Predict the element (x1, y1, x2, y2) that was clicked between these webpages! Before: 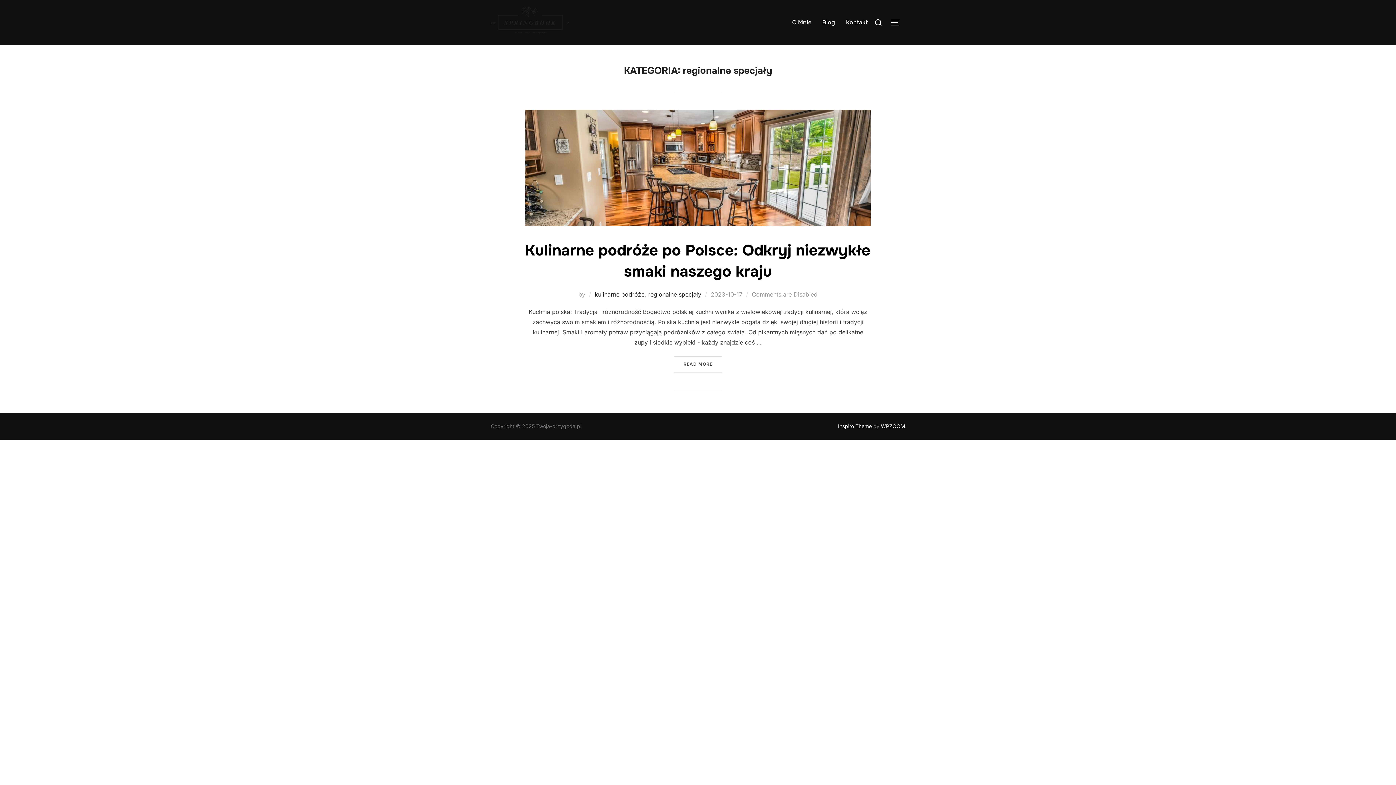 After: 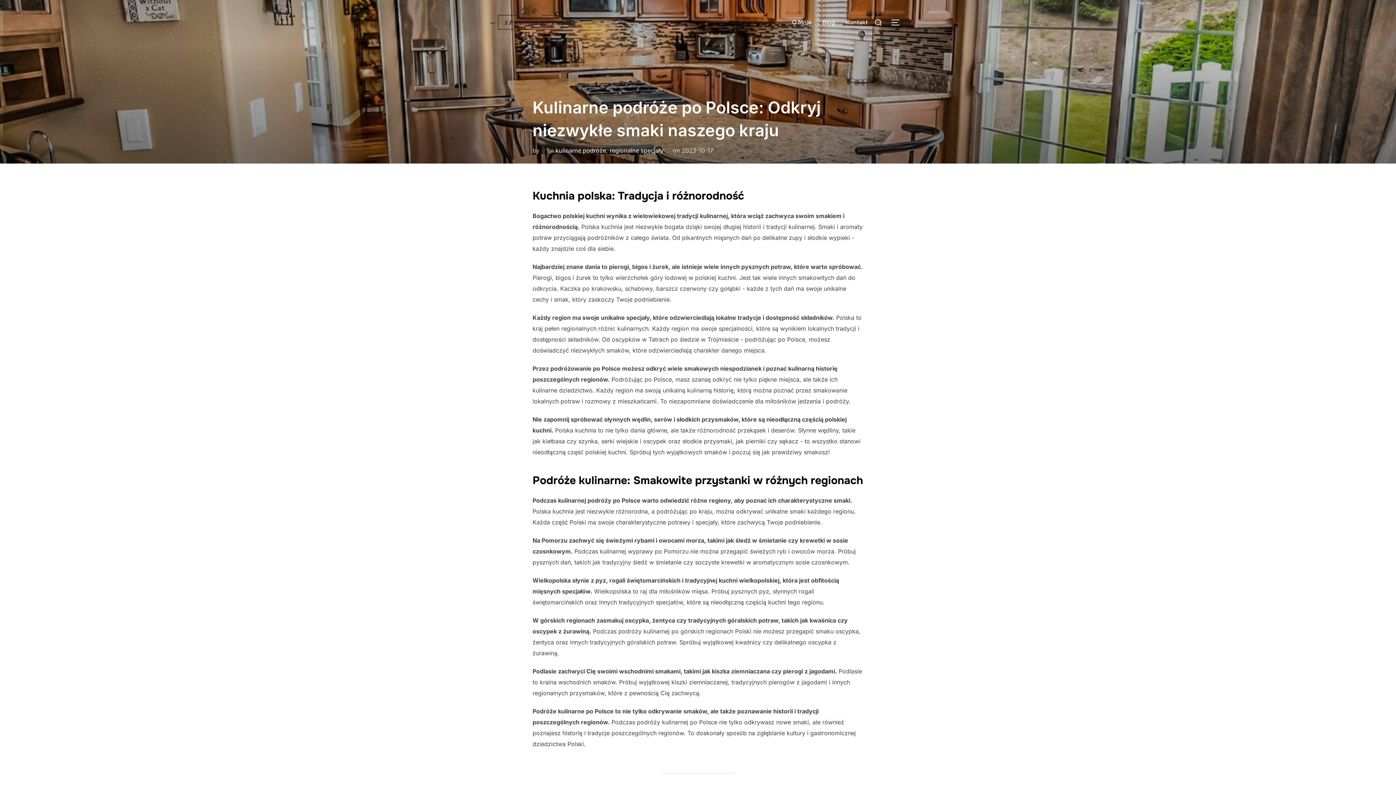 Action: label: READ MORE
"KULINARNE PODRÓŻE PO POLSCE: ODKRYJ NIEZWYKŁE SMAKI NASZEGO KRAJU" bbox: (673, 356, 722, 372)